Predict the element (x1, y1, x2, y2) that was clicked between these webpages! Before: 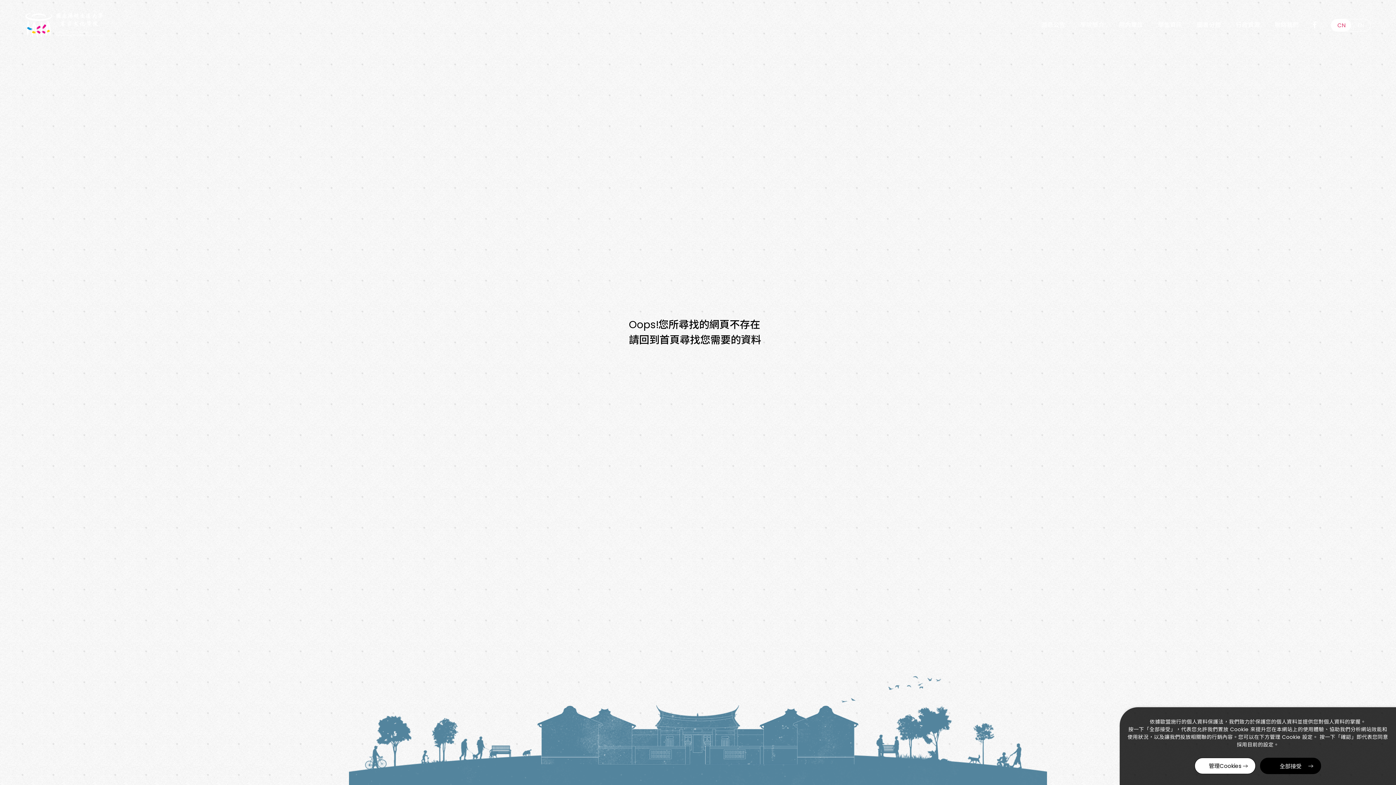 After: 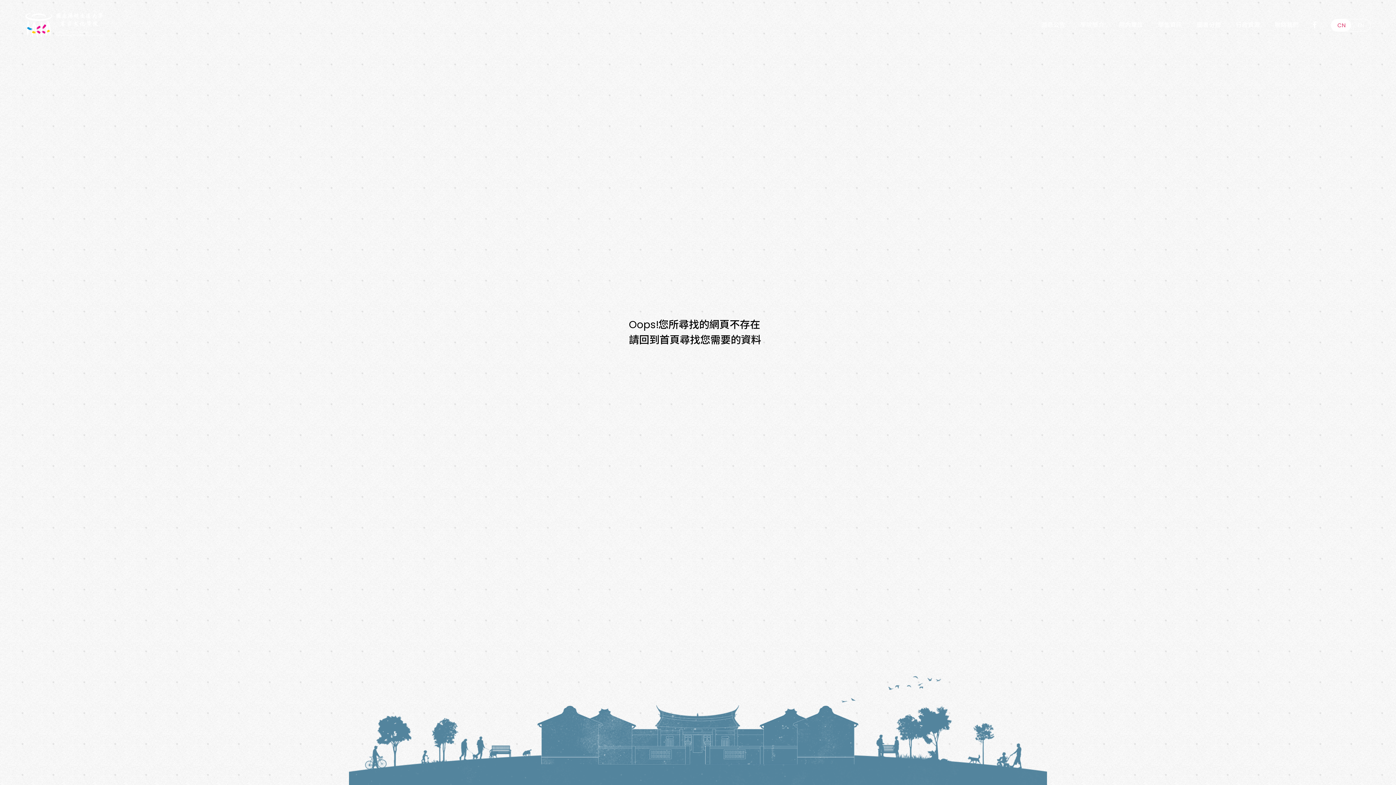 Action: bbox: (1260, 758, 1321, 774) label: 全部接受